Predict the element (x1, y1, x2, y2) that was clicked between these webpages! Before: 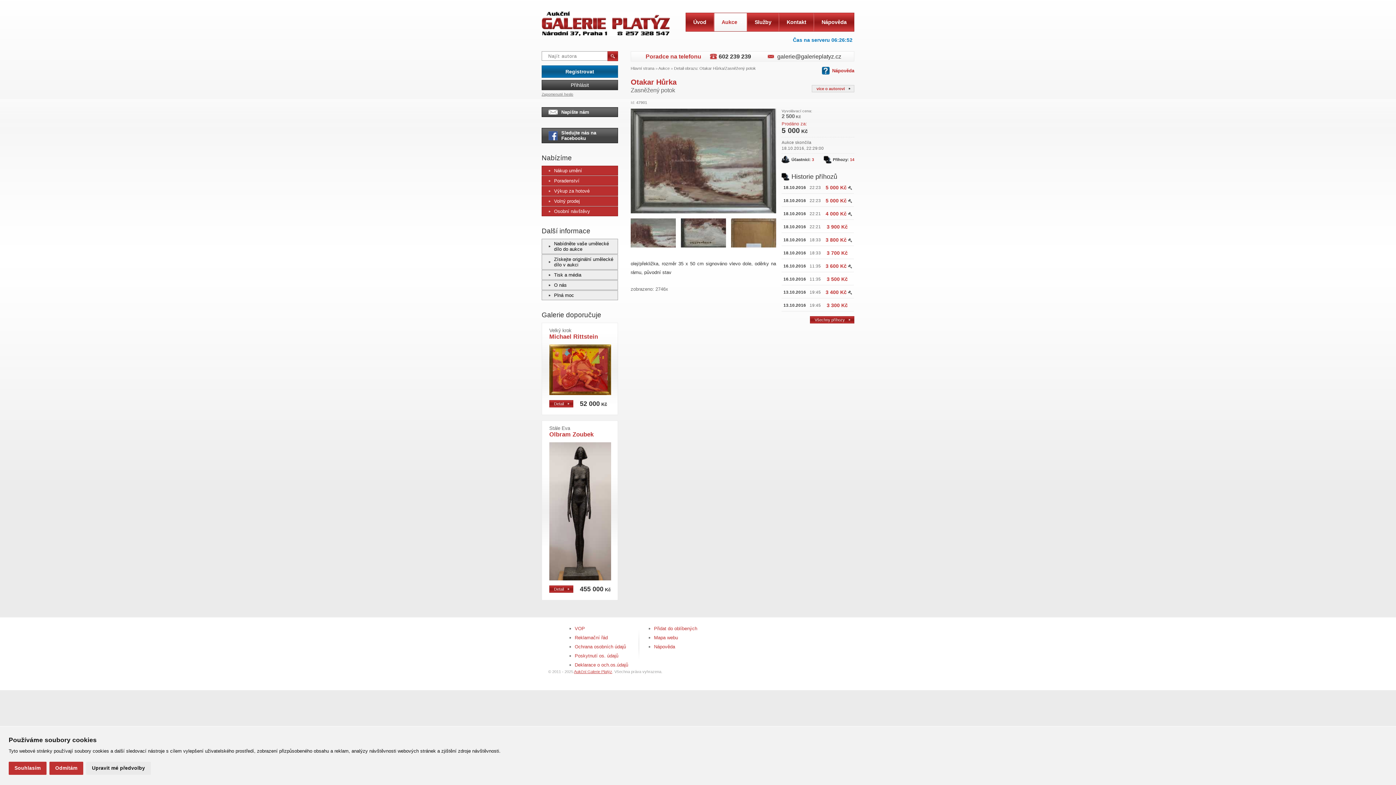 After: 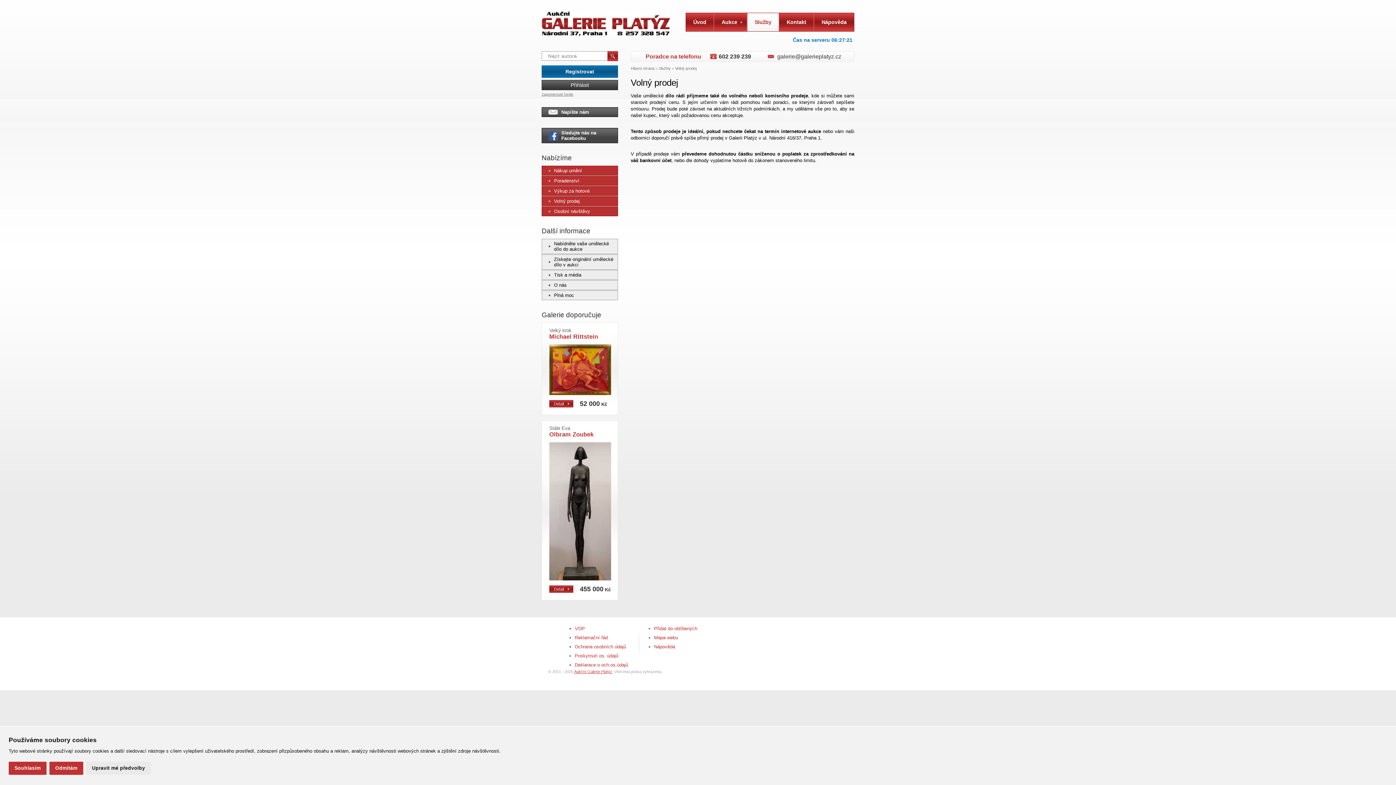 Action: bbox: (541, 196, 618, 206) label: Volný prodej